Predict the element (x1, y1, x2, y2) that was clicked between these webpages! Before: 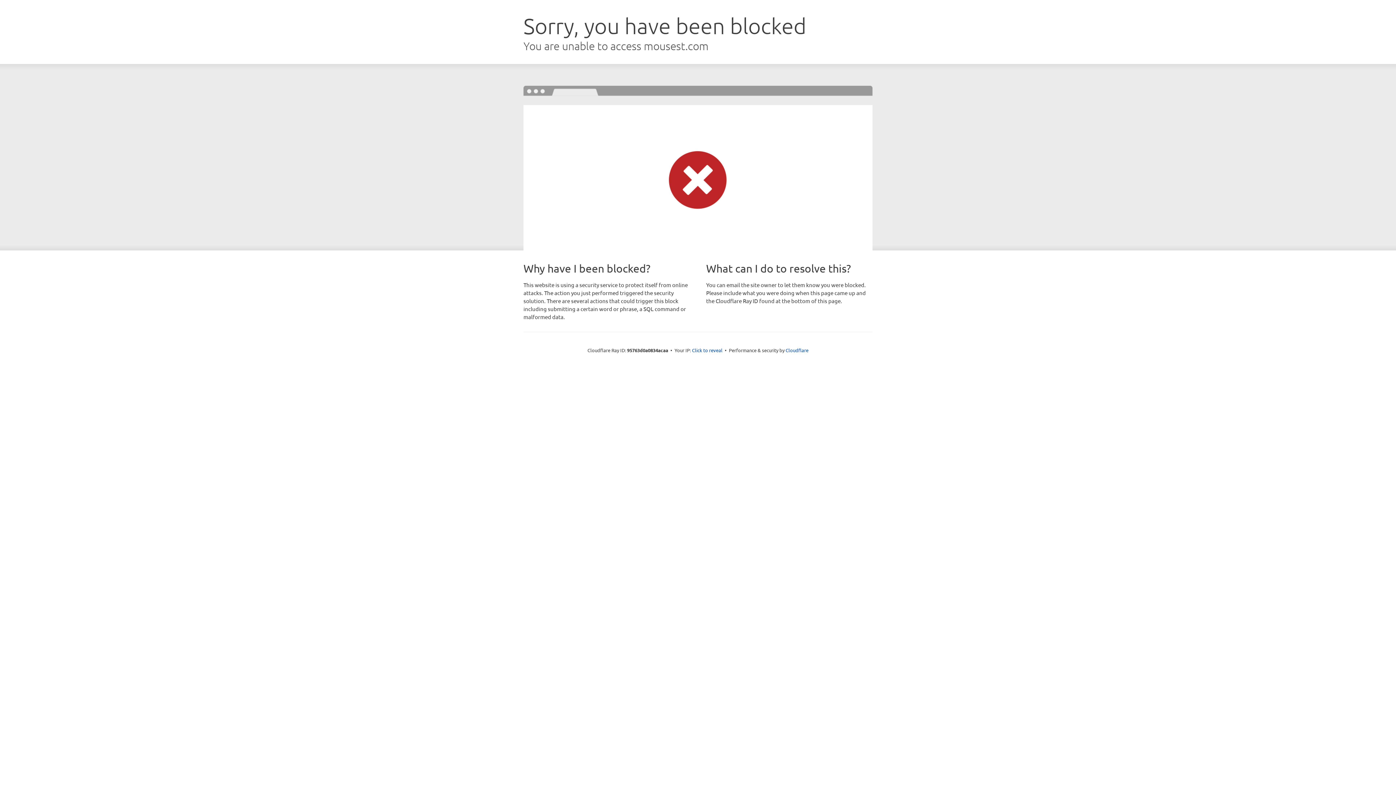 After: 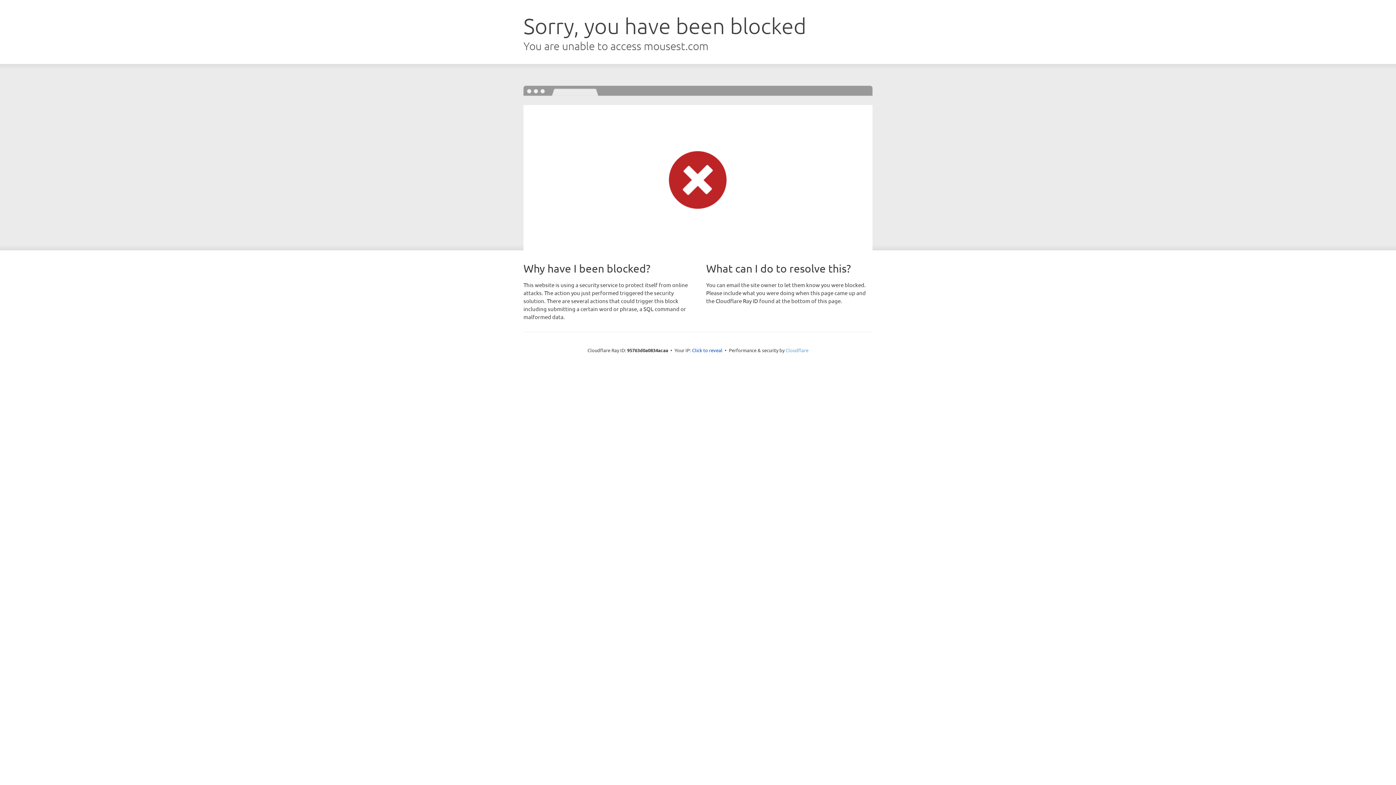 Action: bbox: (785, 347, 808, 353) label: Cloudflare